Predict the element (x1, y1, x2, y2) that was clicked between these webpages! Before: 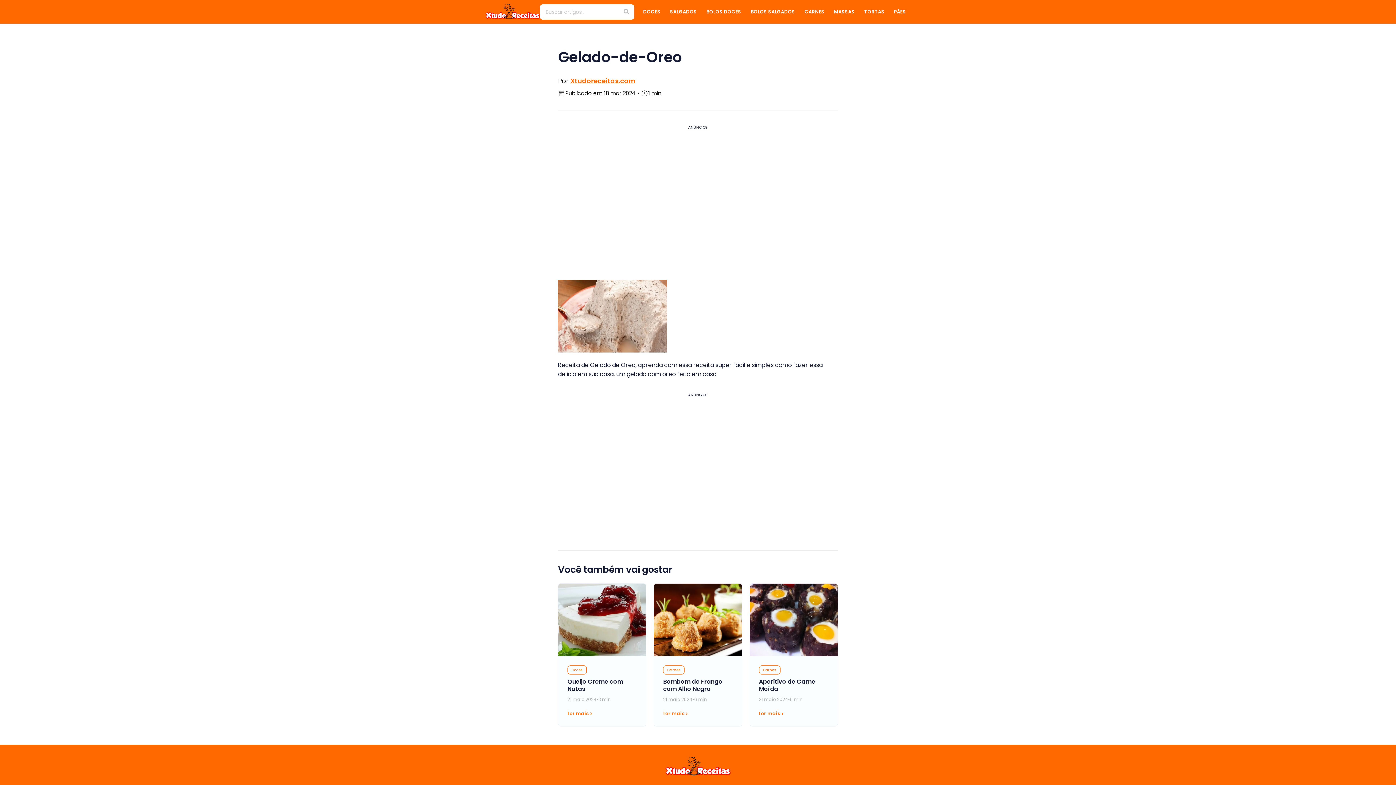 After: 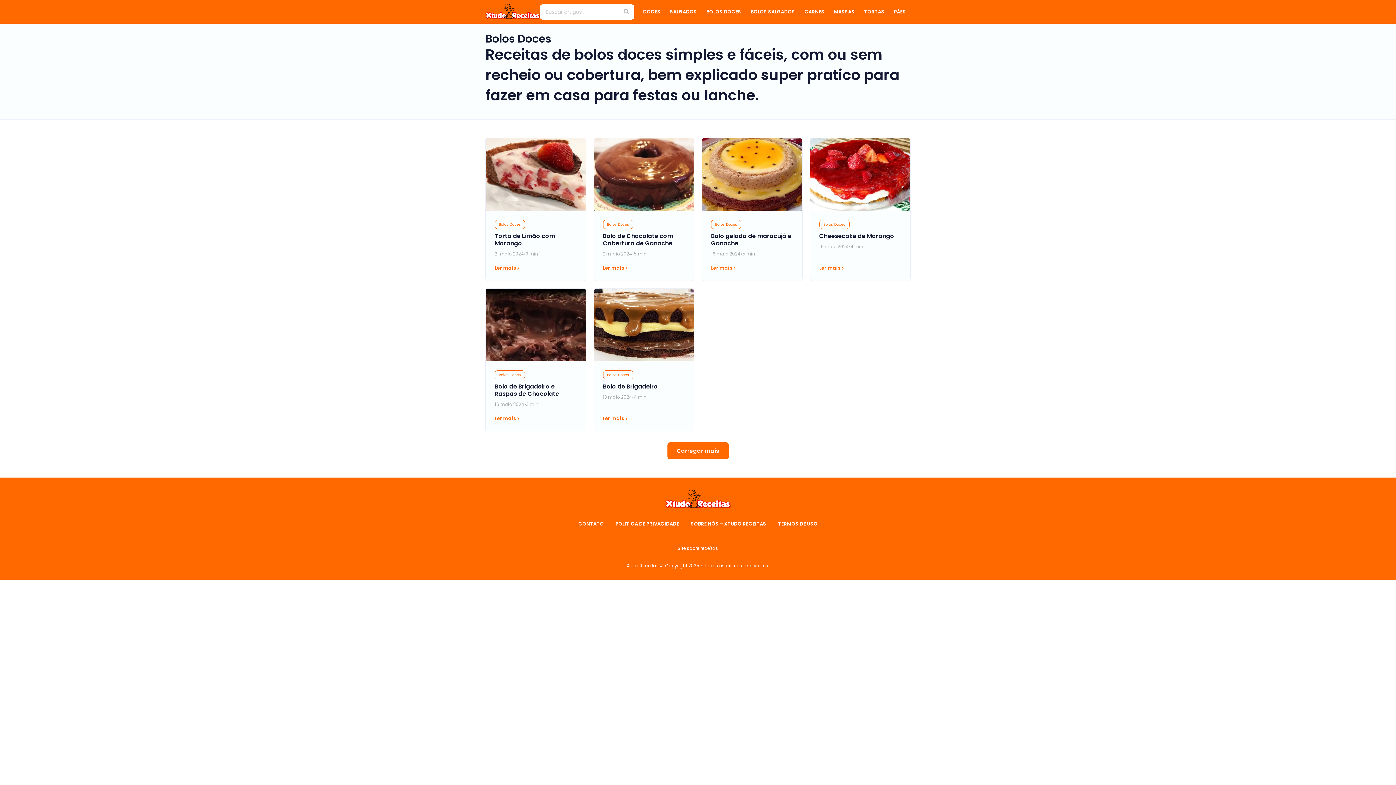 Action: label: BOLOS DOCES bbox: (702, 4, 745, 19)